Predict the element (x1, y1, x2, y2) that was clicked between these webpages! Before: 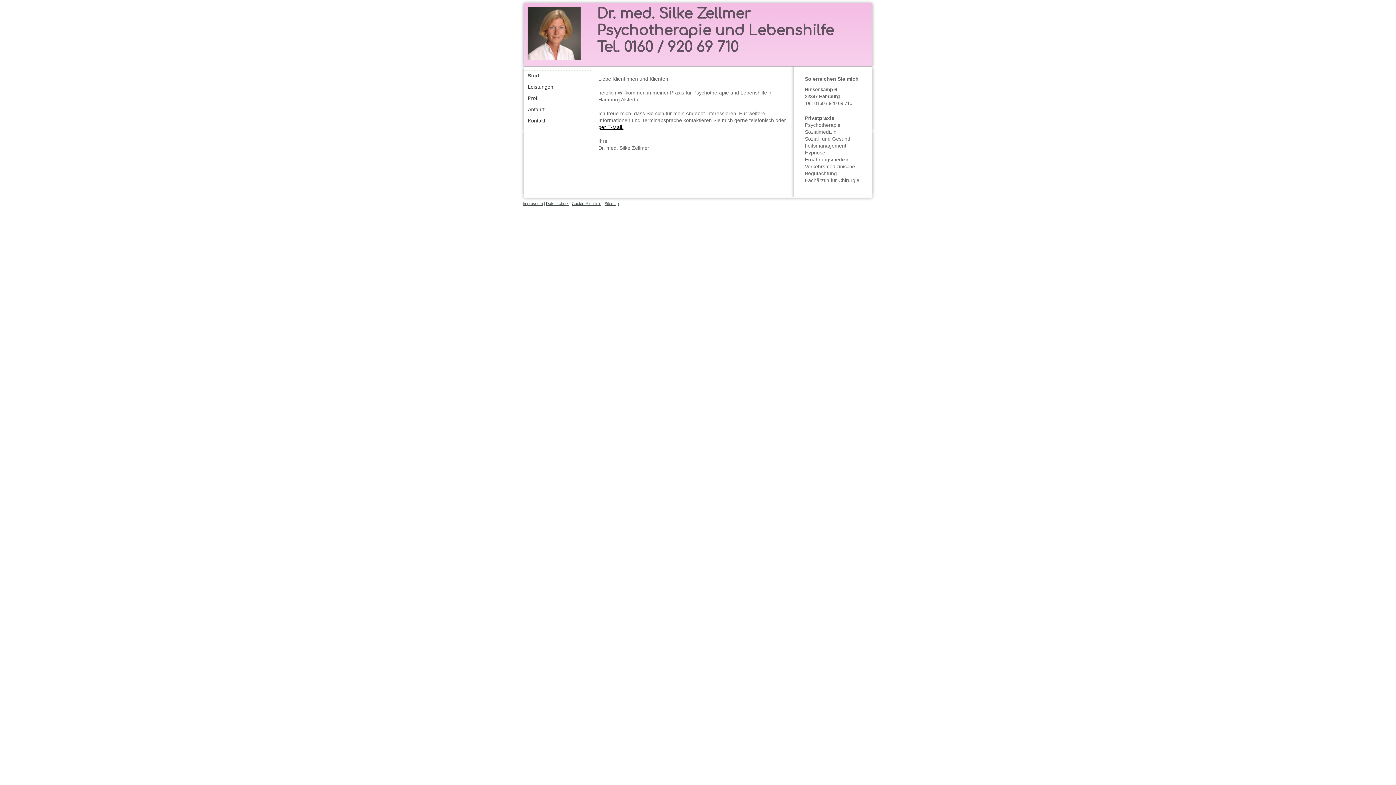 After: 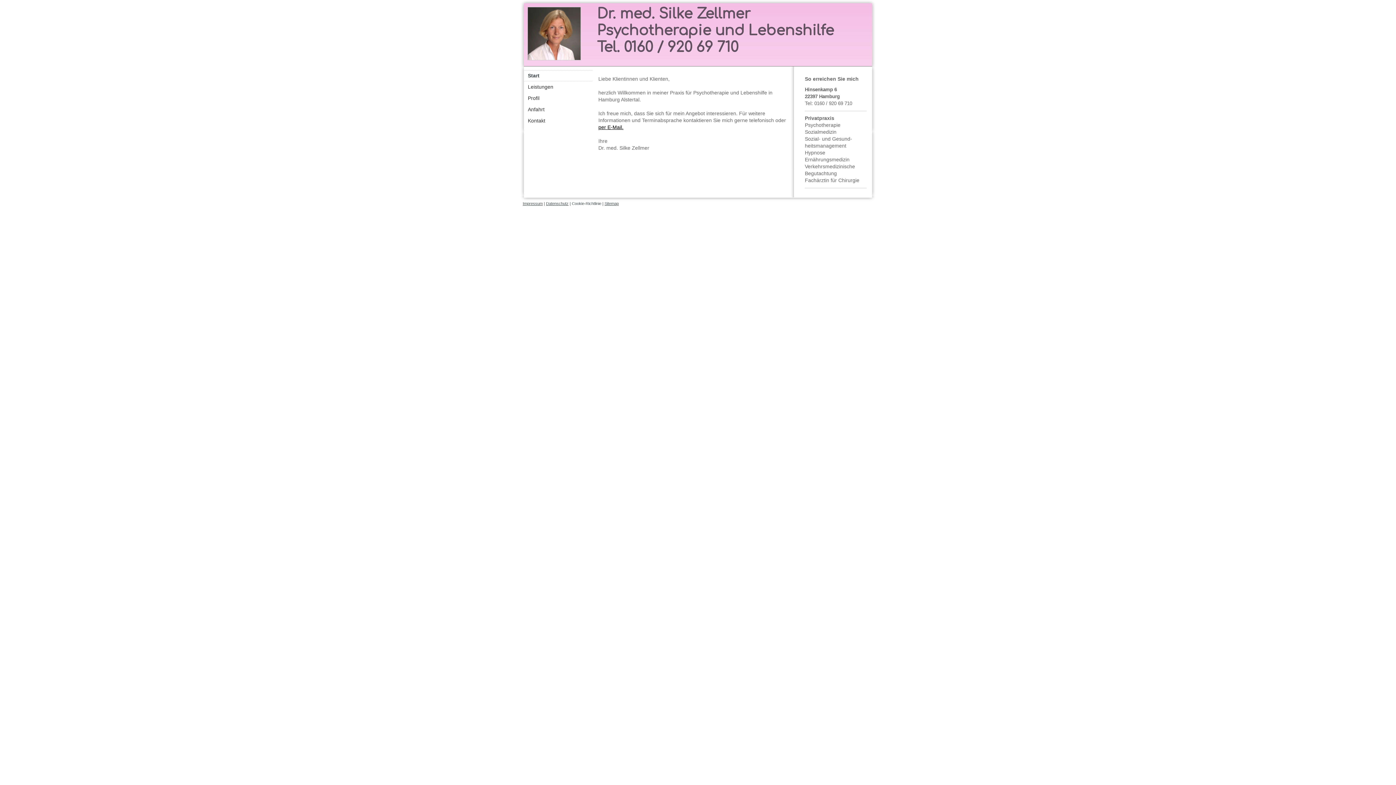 Action: label: Cookie-Richtlinie bbox: (572, 201, 601, 205)